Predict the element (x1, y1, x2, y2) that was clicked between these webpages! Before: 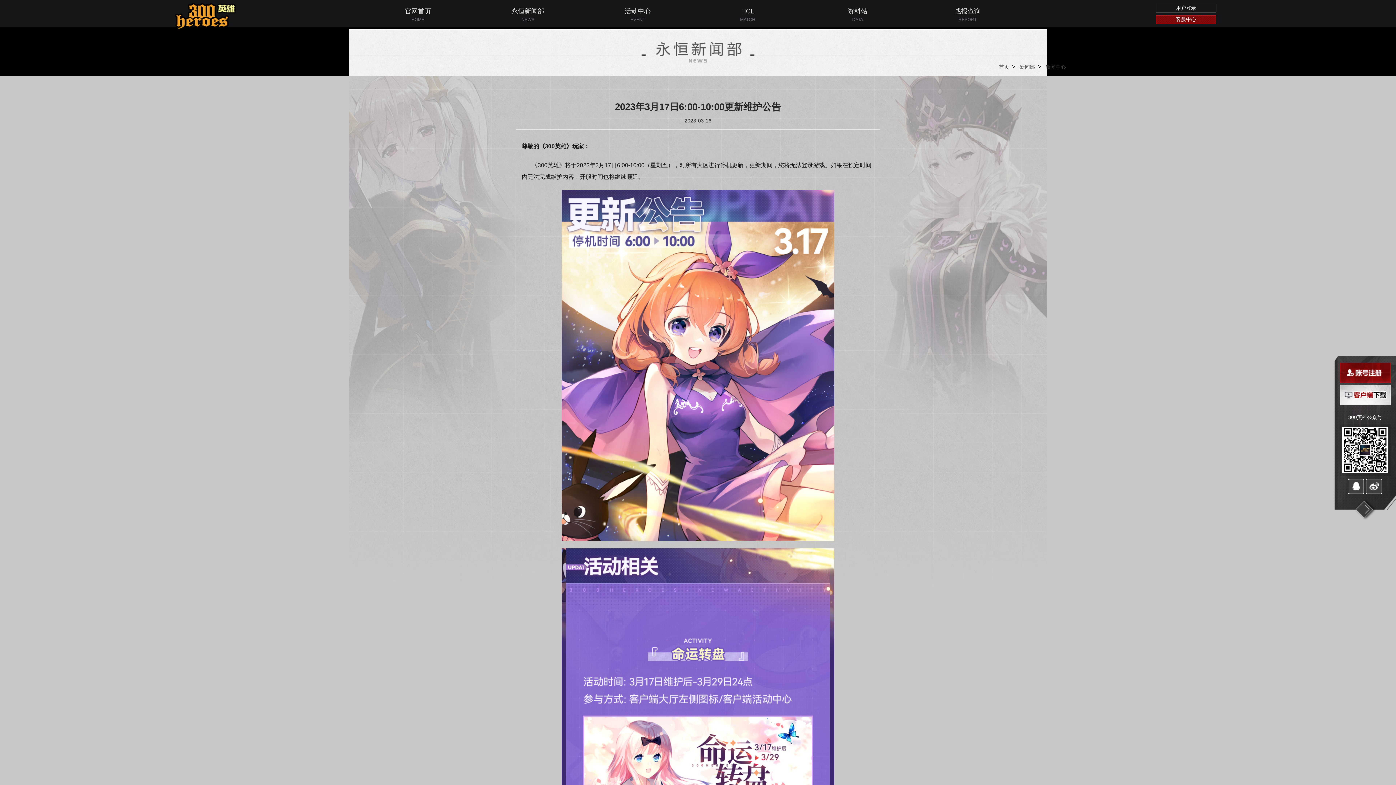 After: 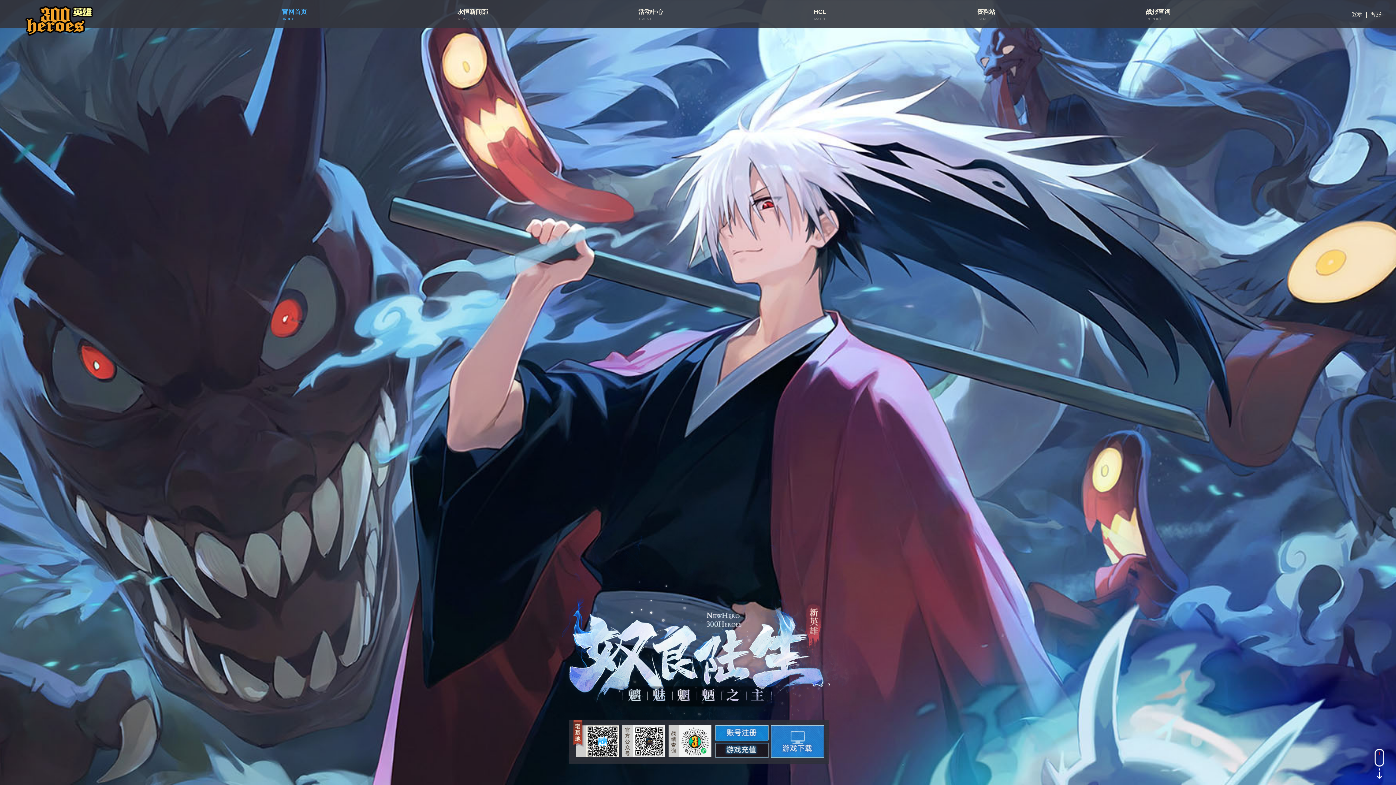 Action: bbox: (174, 2, 236, 30)